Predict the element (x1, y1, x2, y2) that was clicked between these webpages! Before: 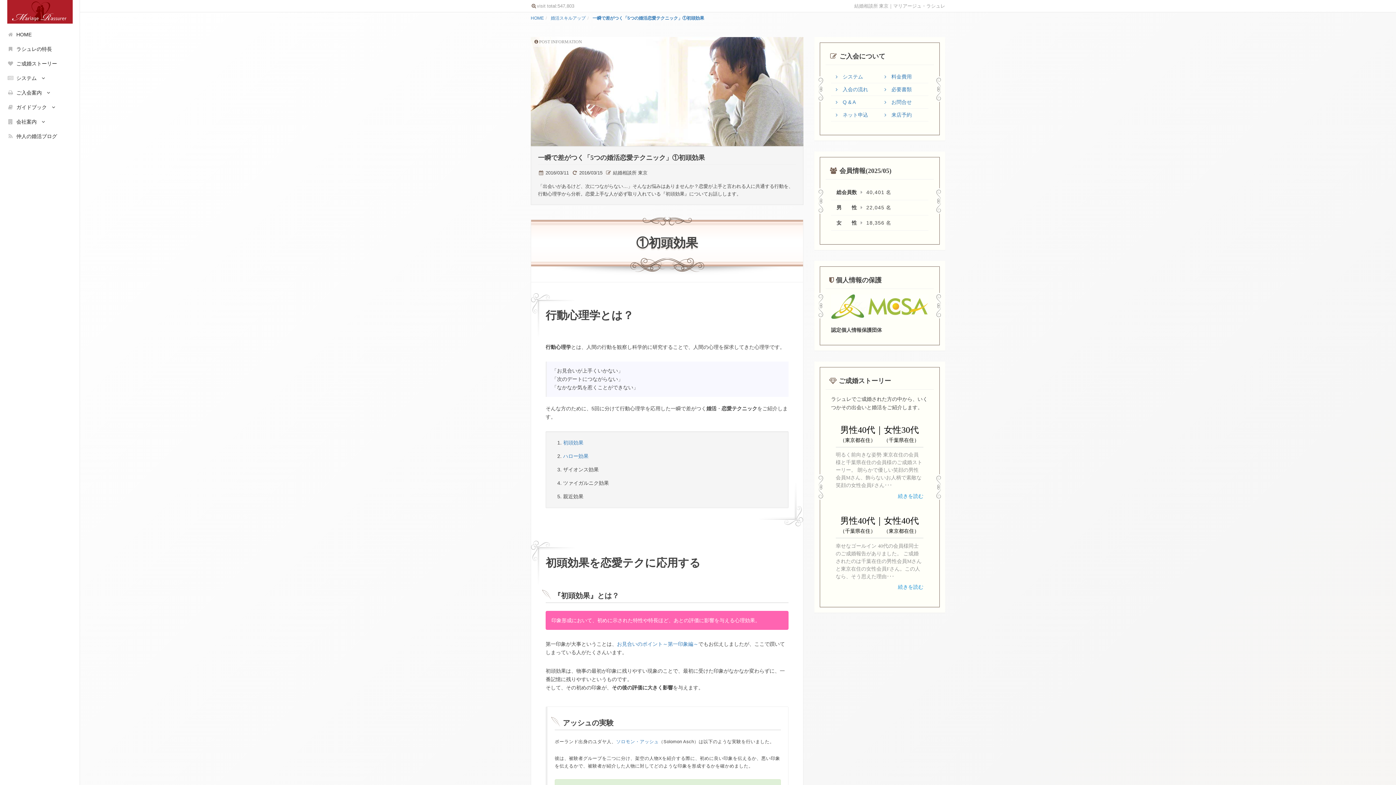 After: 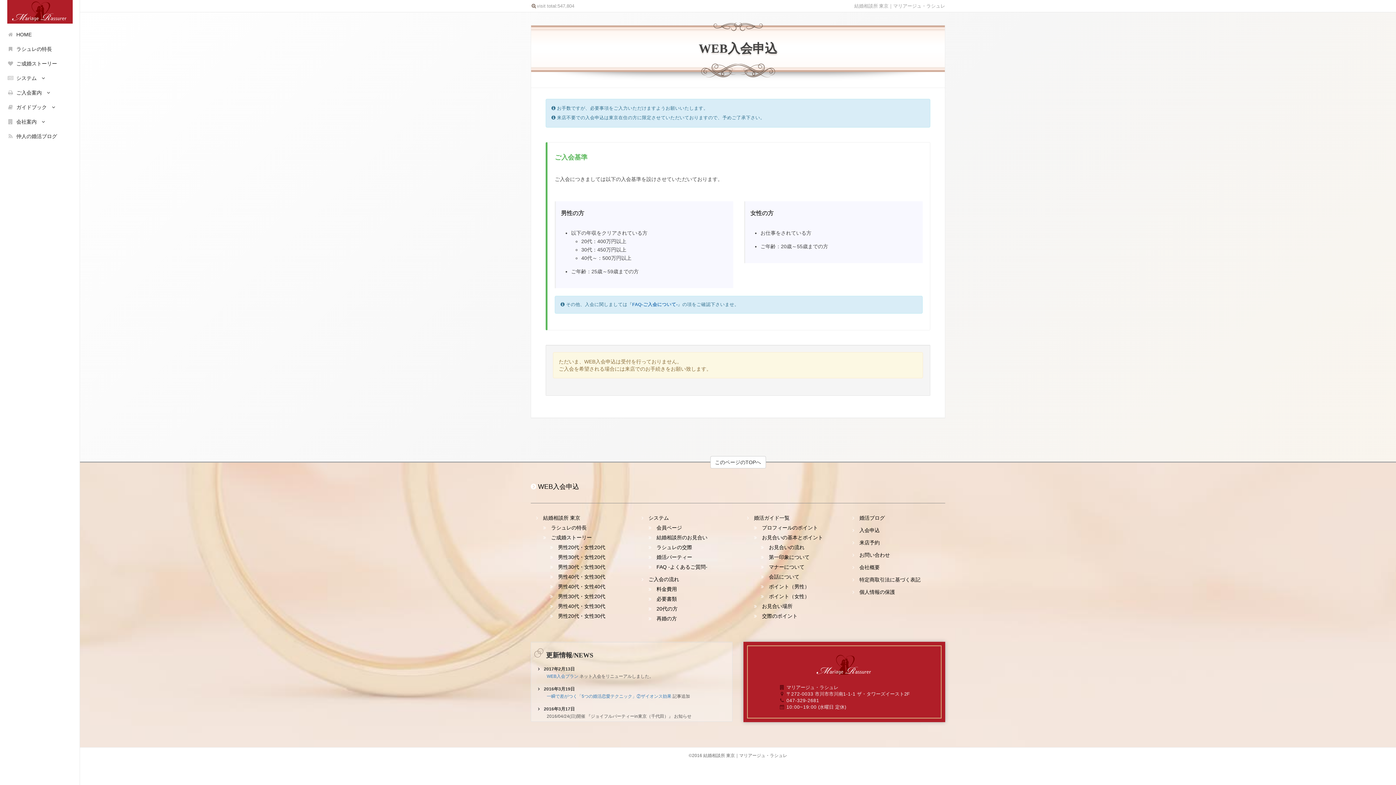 Action: bbox: (831, 108, 880, 121) label: ネット申込